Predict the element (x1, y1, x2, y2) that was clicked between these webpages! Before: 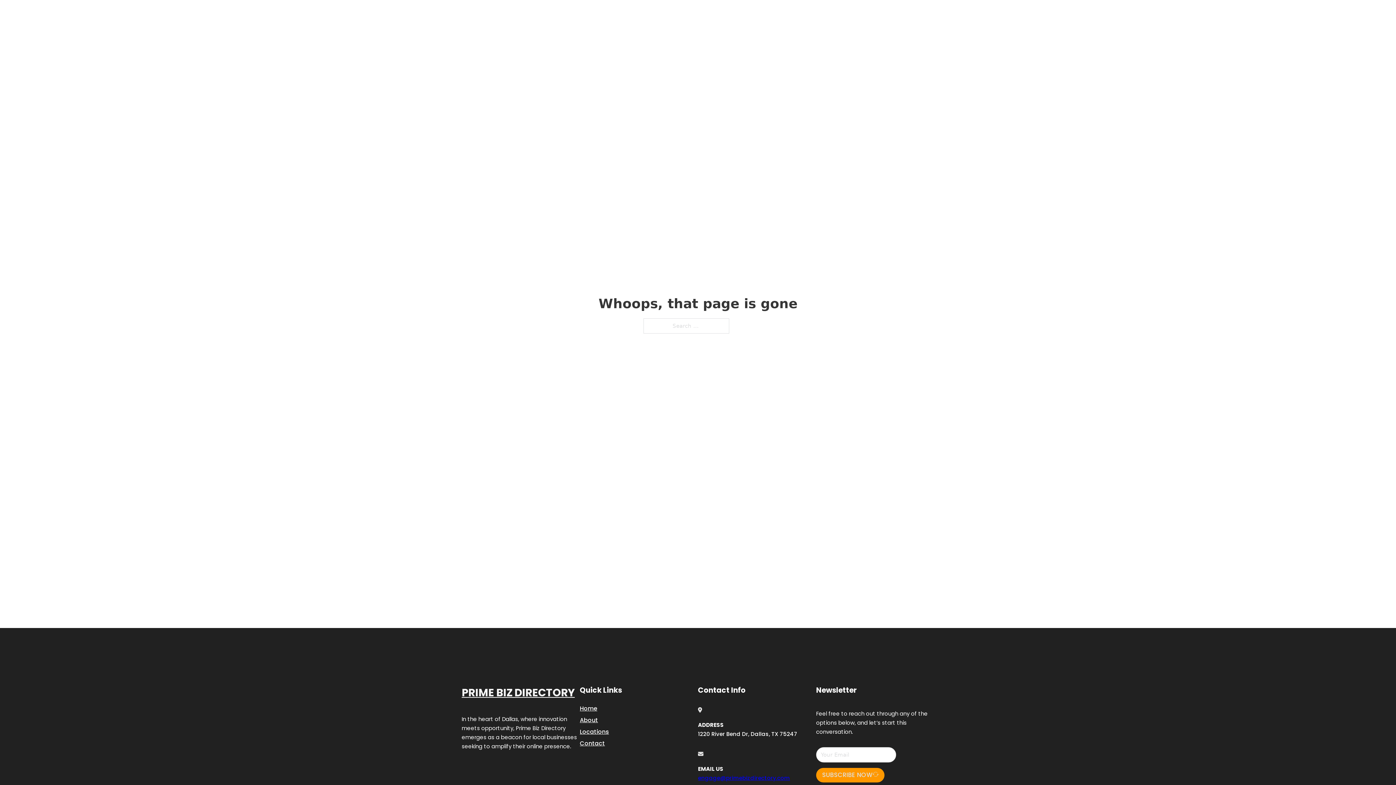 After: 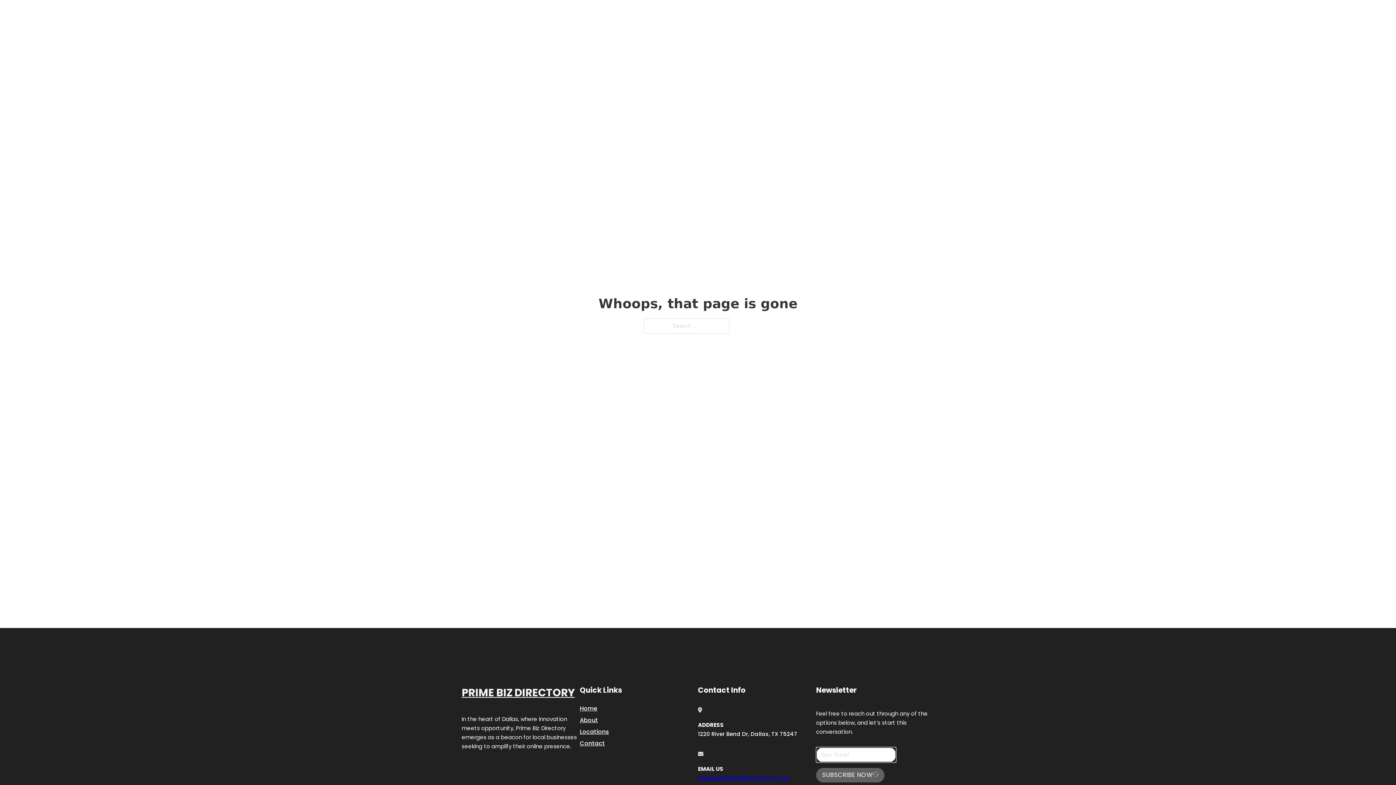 Action: label: SUBSCRIBE NOW bbox: (816, 768, 884, 782)